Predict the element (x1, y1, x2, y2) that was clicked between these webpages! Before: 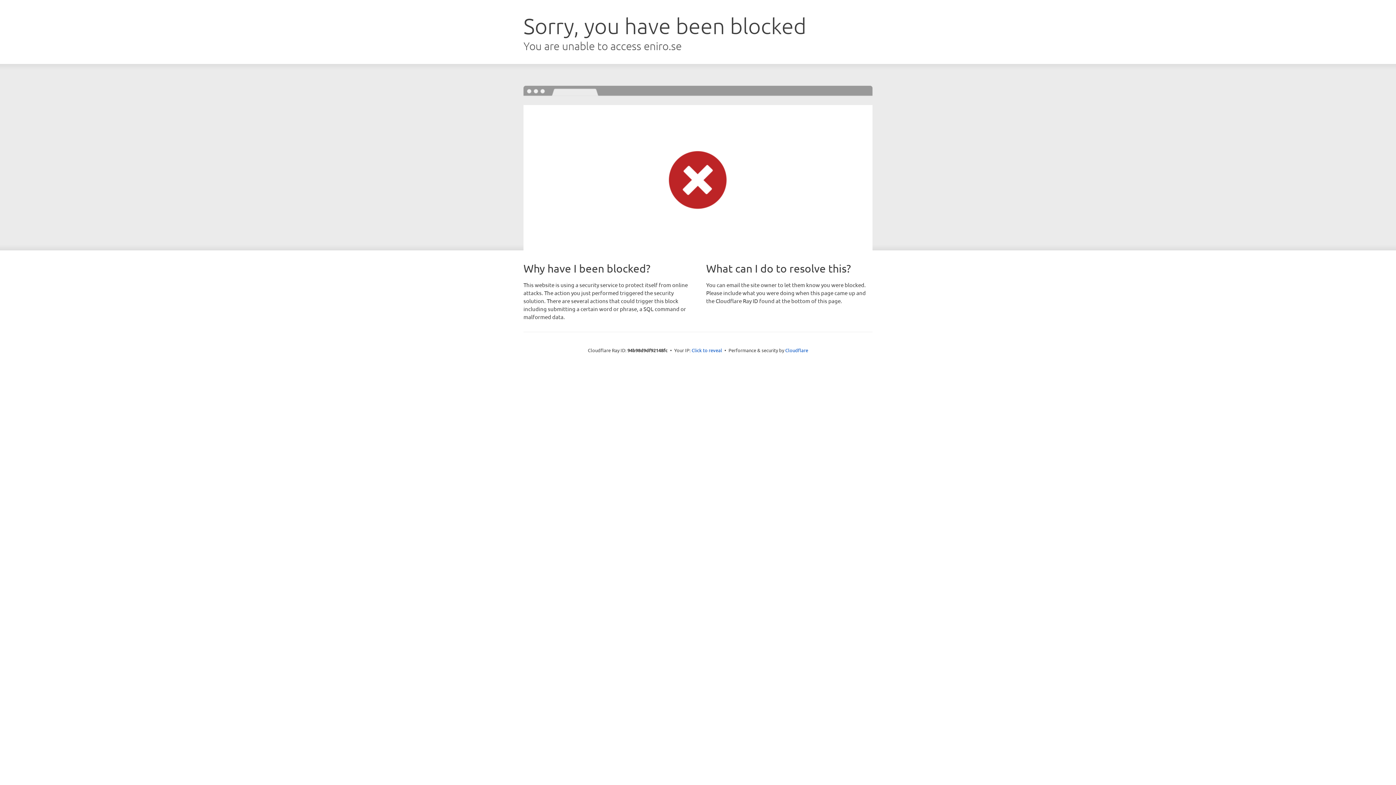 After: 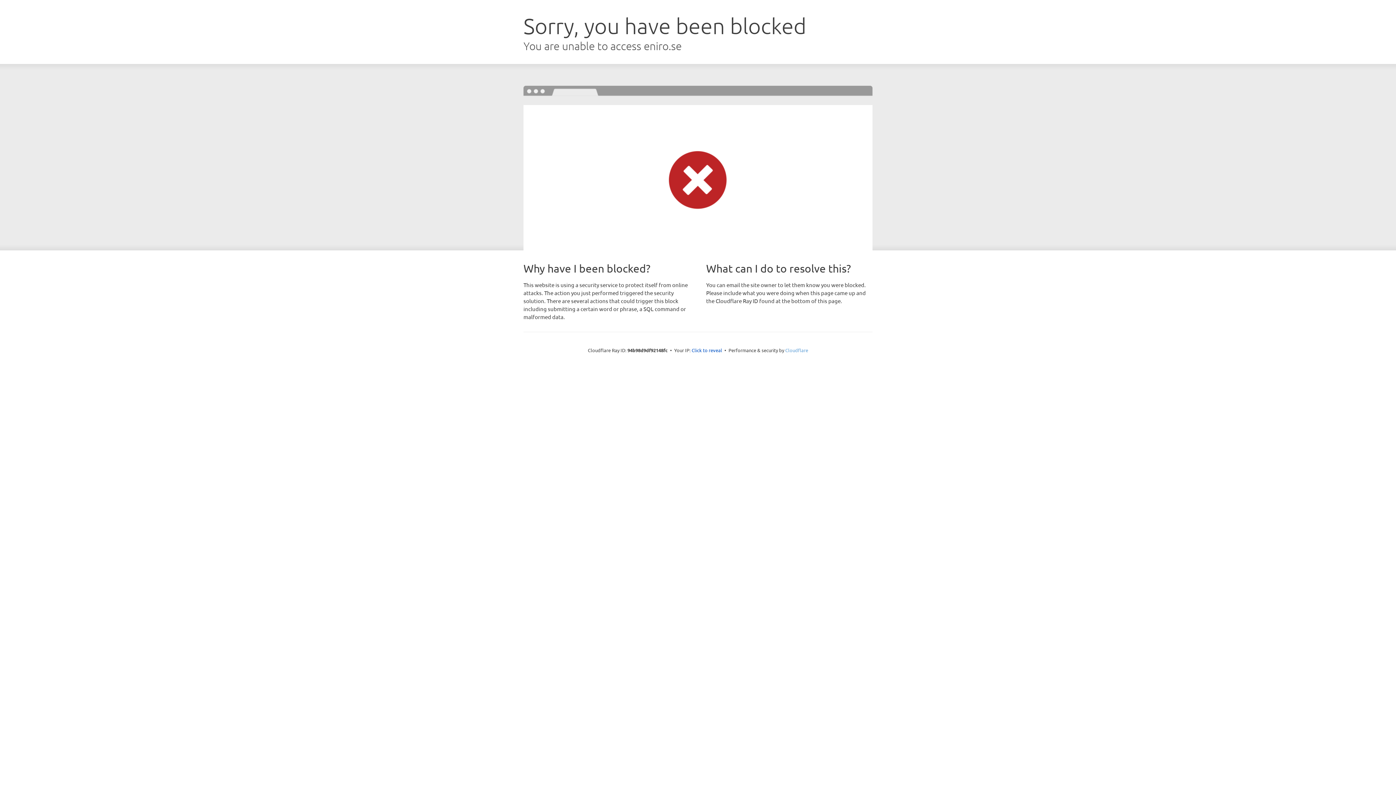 Action: bbox: (785, 347, 808, 353) label: Cloudflare